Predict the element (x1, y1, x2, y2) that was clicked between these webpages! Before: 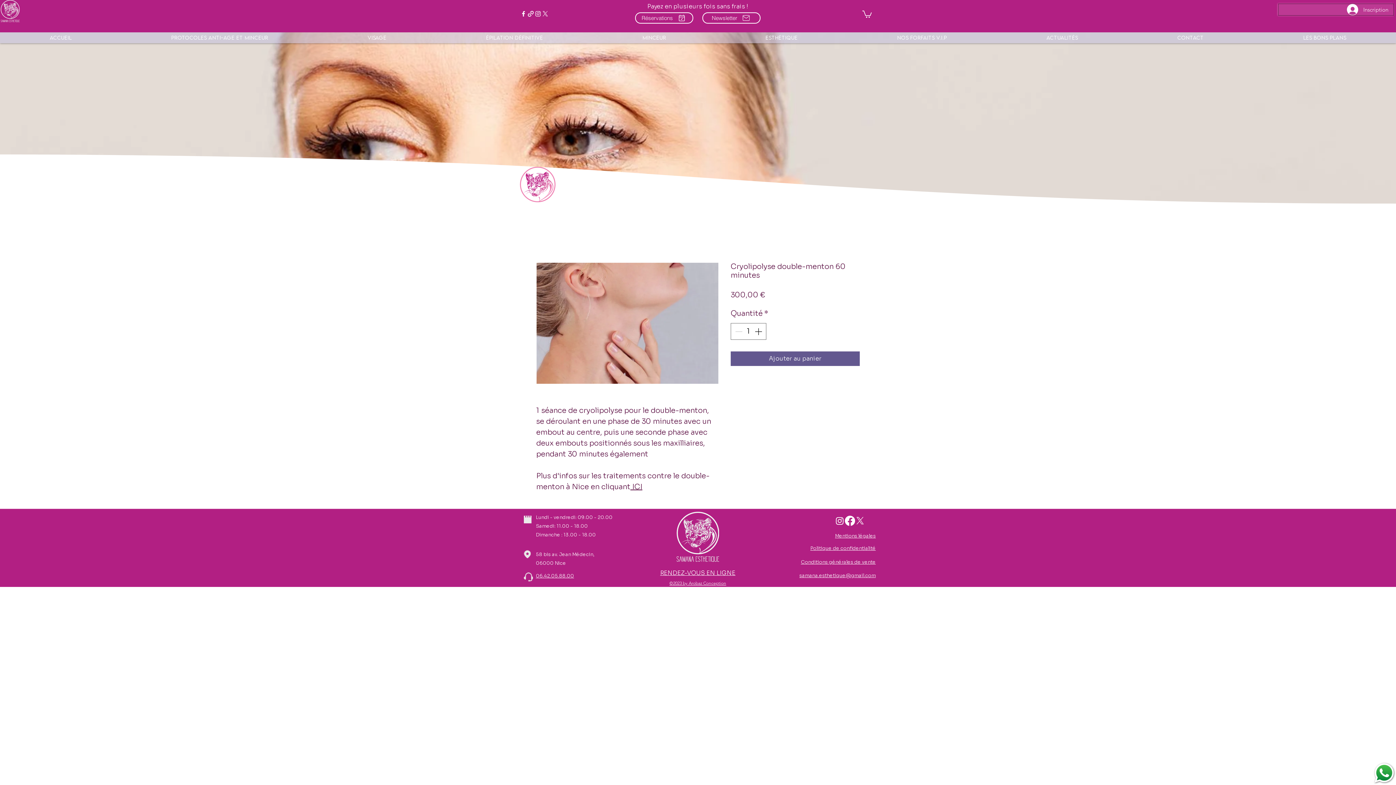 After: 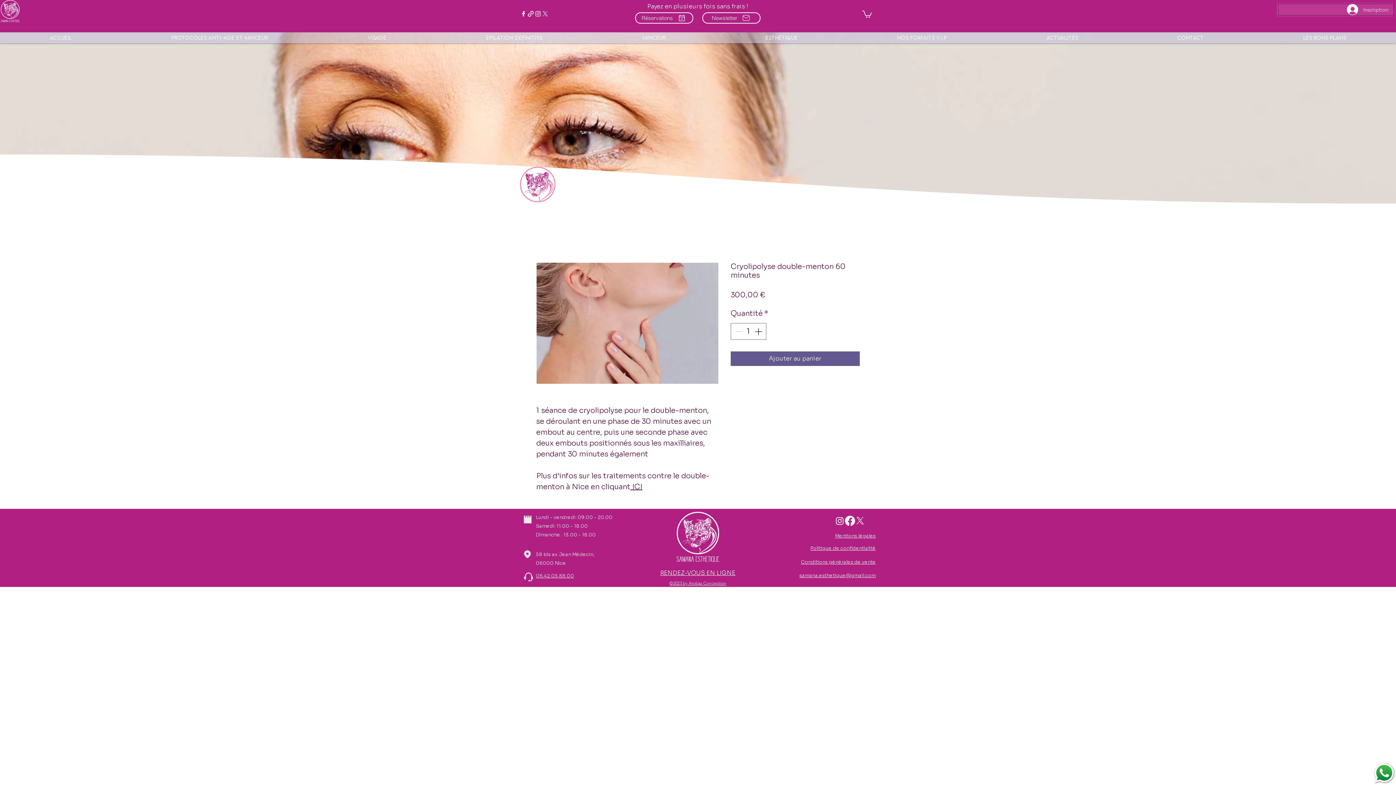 Action: label: instagram bbox: (534, 10, 541, 17)